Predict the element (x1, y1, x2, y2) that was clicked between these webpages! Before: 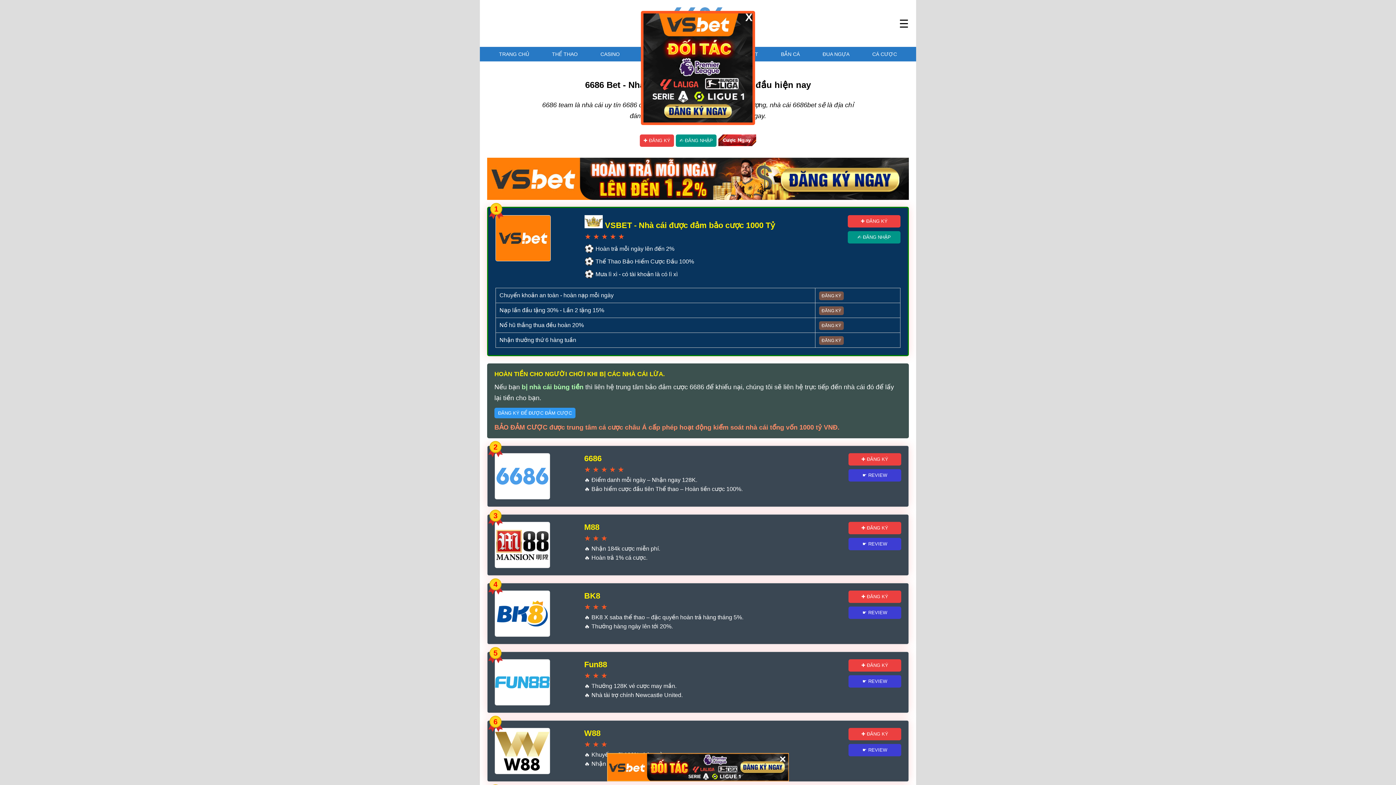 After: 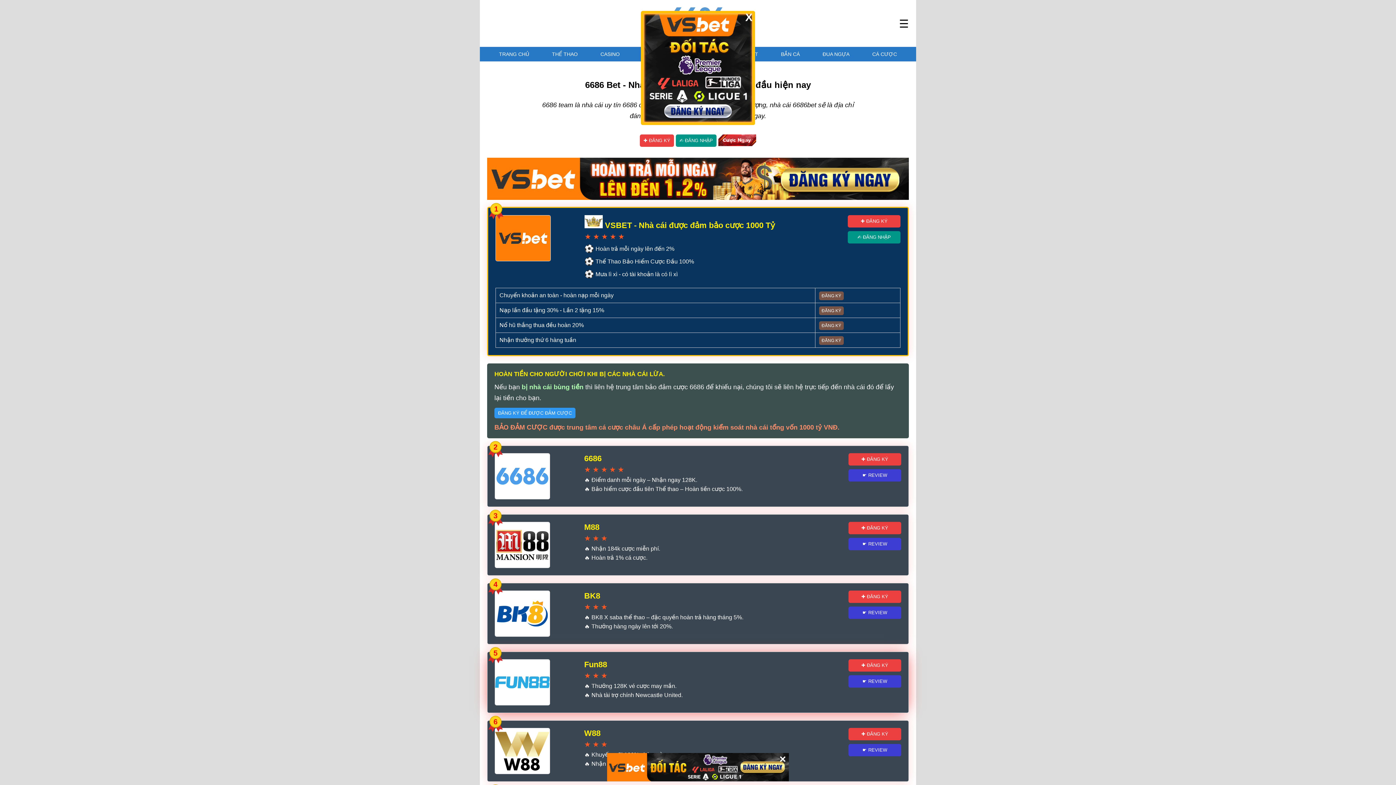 Action: bbox: (848, 675, 901, 687) label: ☛ REVIEW